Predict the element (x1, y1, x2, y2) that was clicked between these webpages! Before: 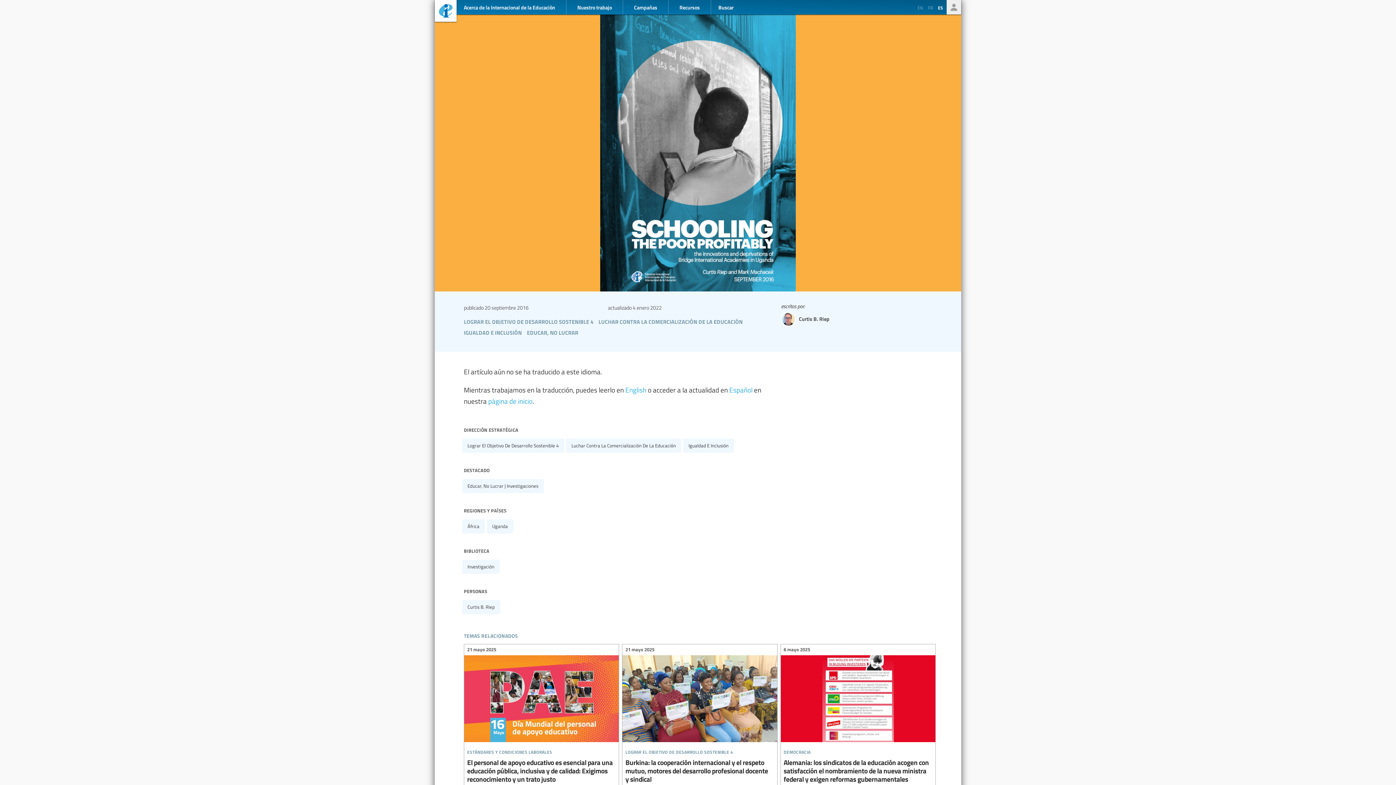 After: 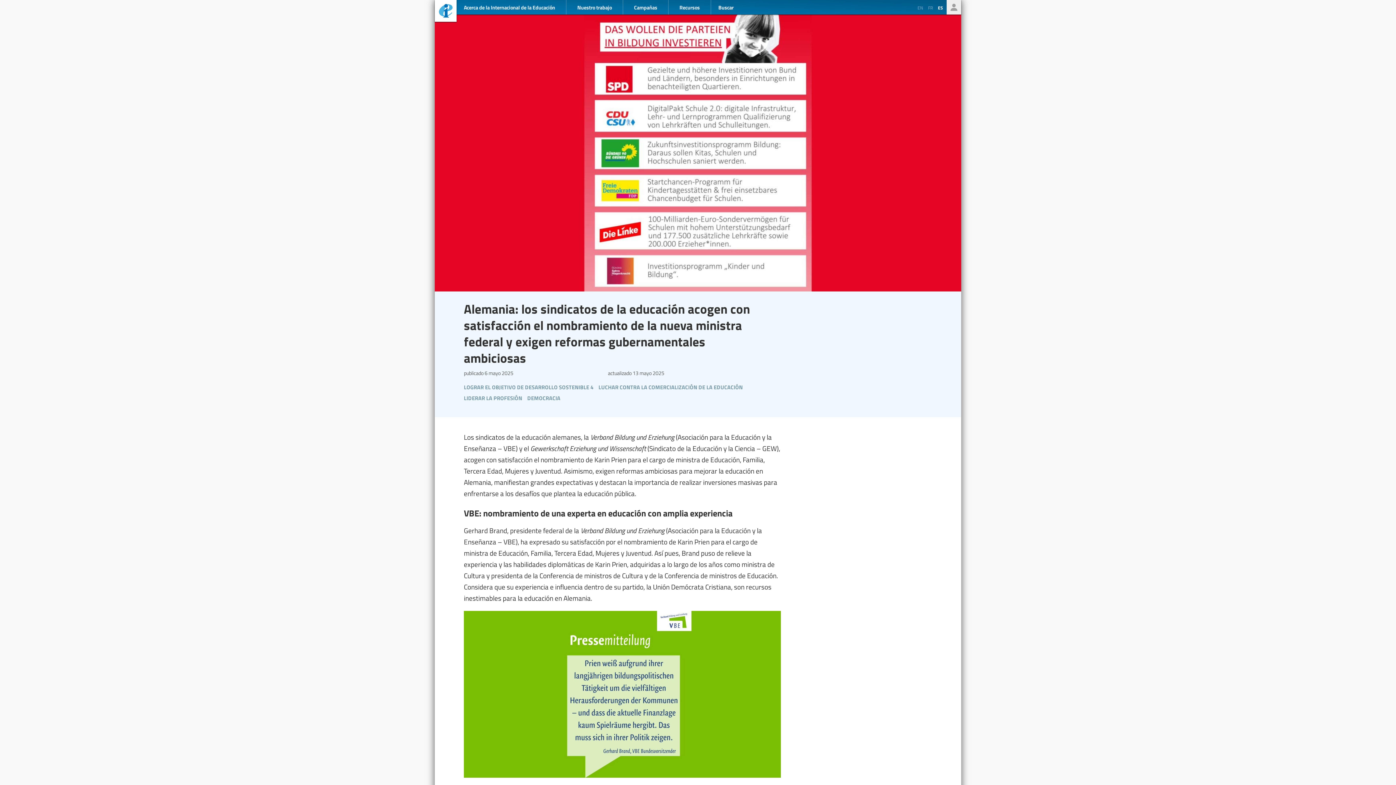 Action: bbox: (780, 644, 935, 847) label: Alemania: los sindicatos de la educación acogen con satisfacción el nombramiento de la nueva ministra federal y exigen reformas gubernamentales ambiciosas